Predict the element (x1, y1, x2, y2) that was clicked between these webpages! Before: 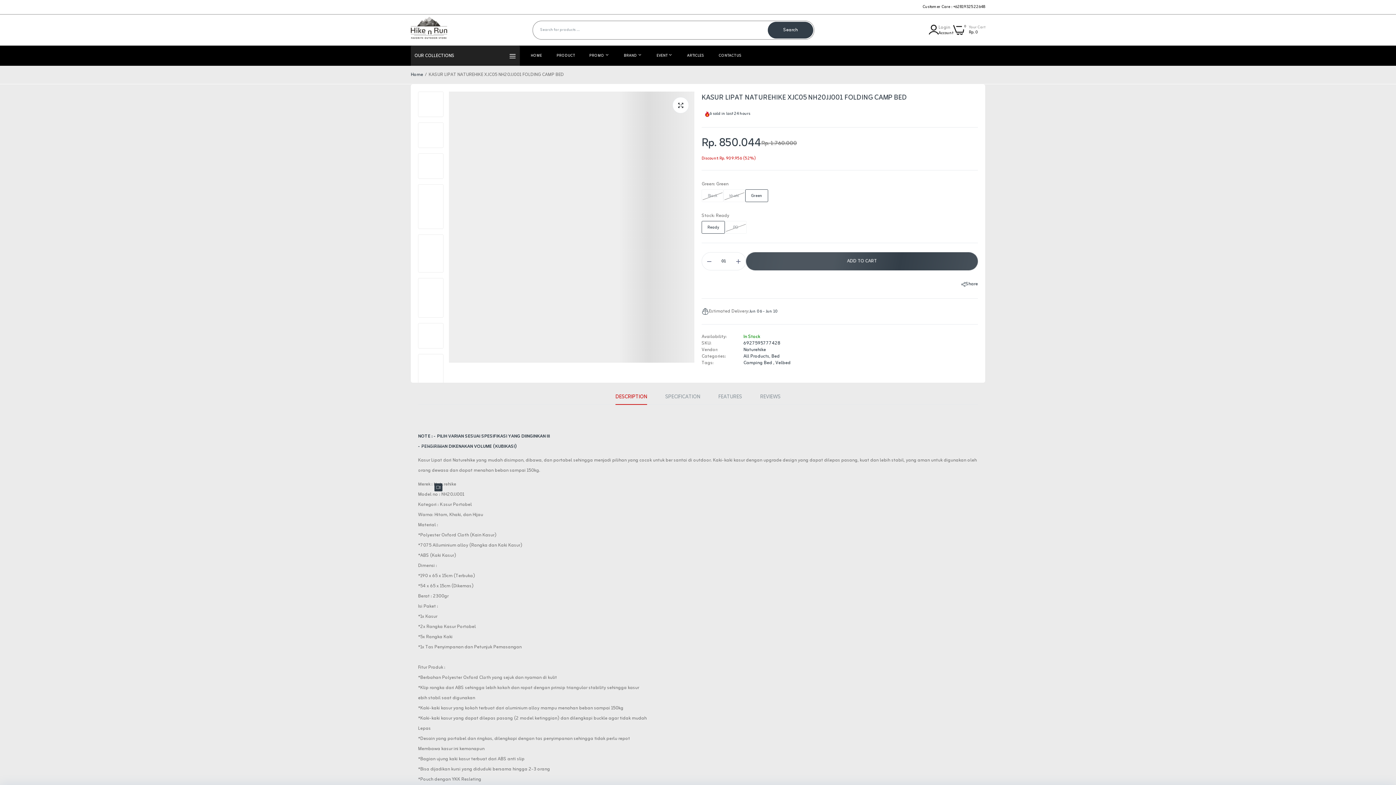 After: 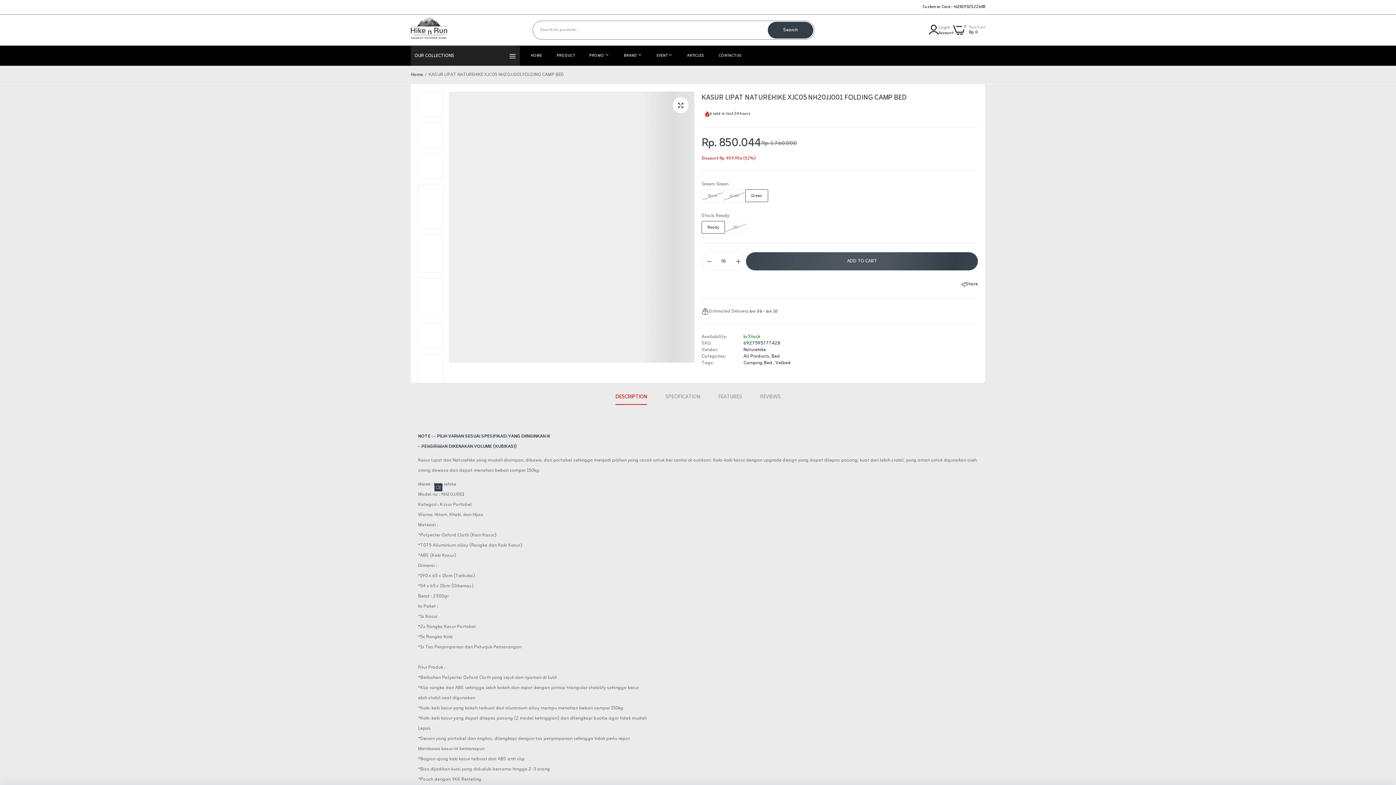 Action: bbox: (731, 252, 745, 270)